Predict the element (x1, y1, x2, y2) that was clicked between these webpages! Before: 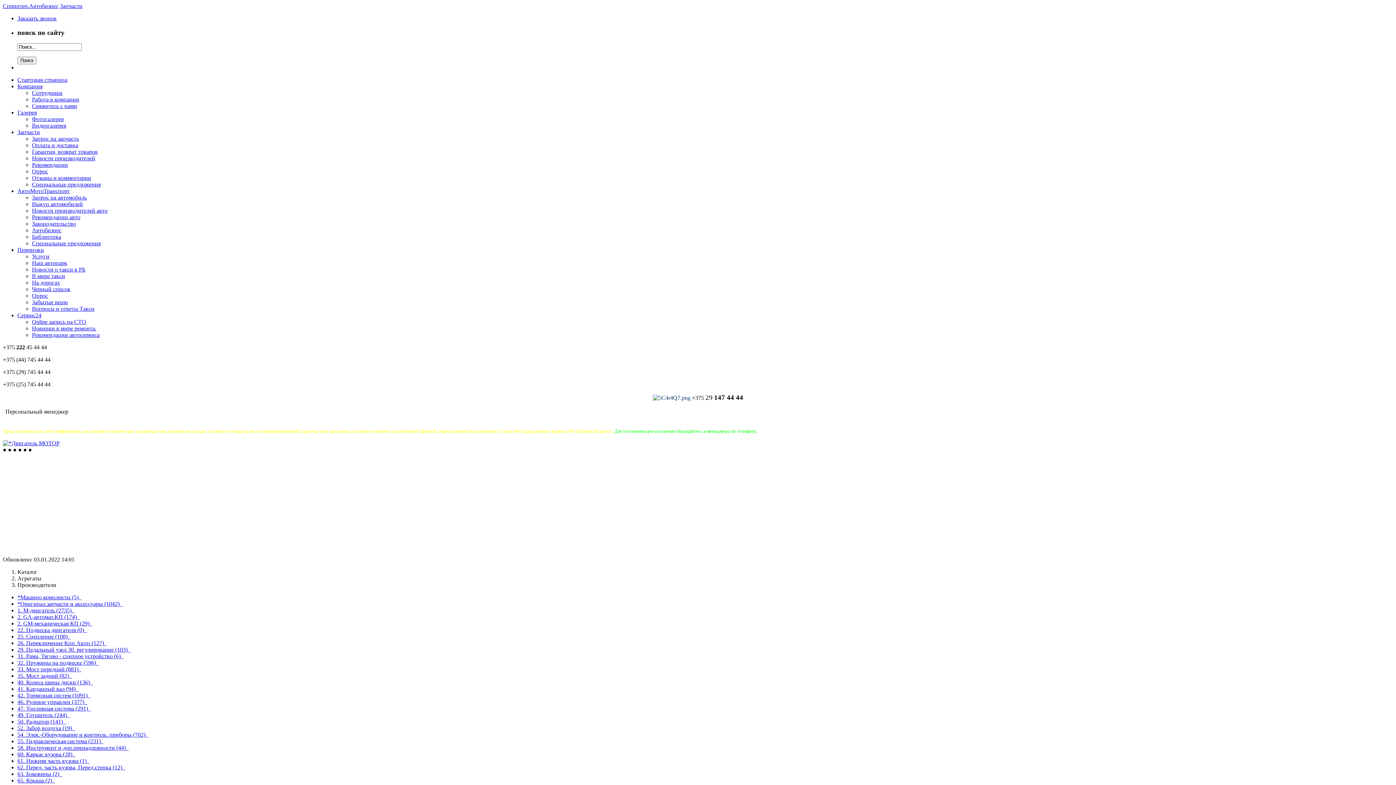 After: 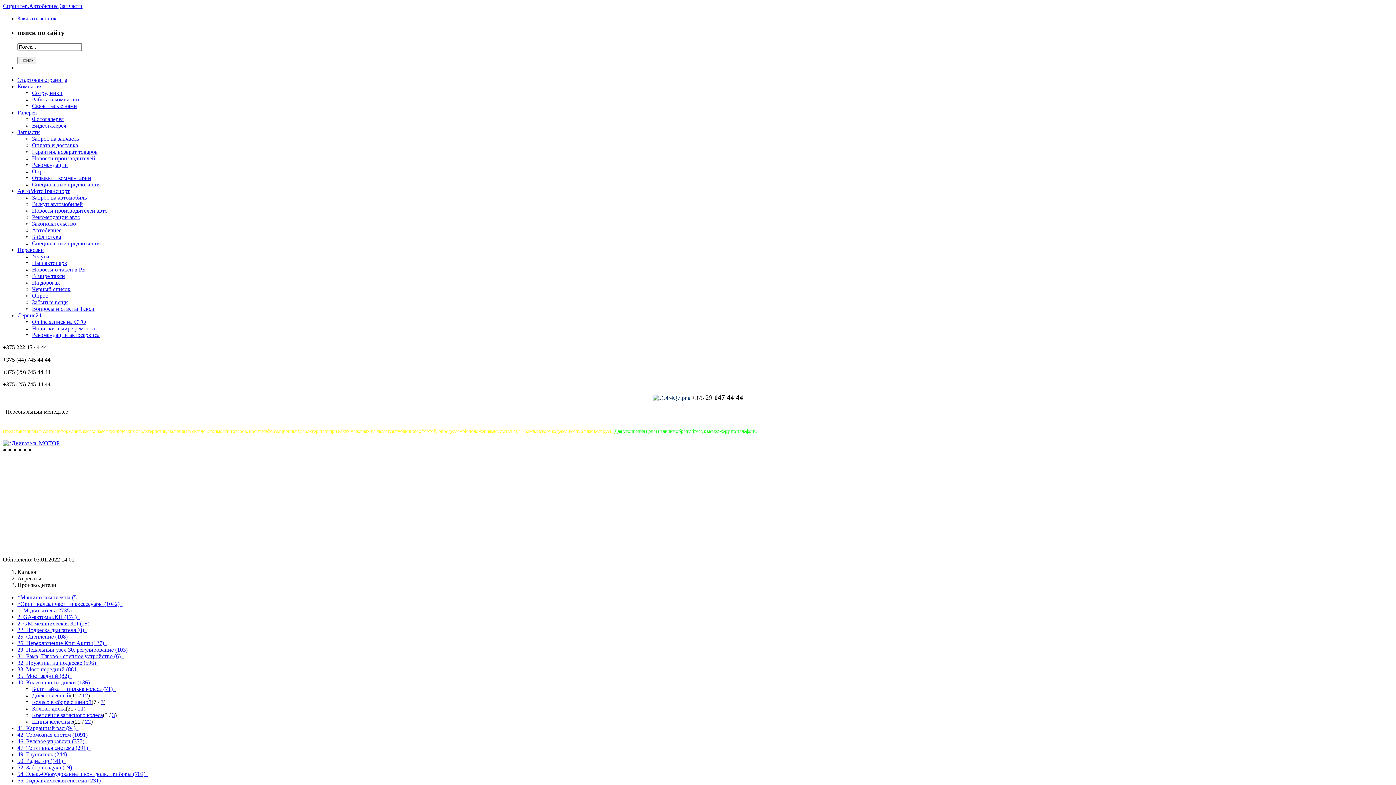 Action: label: 40. Колеса шины диски (136)   bbox: (17, 679, 92, 685)